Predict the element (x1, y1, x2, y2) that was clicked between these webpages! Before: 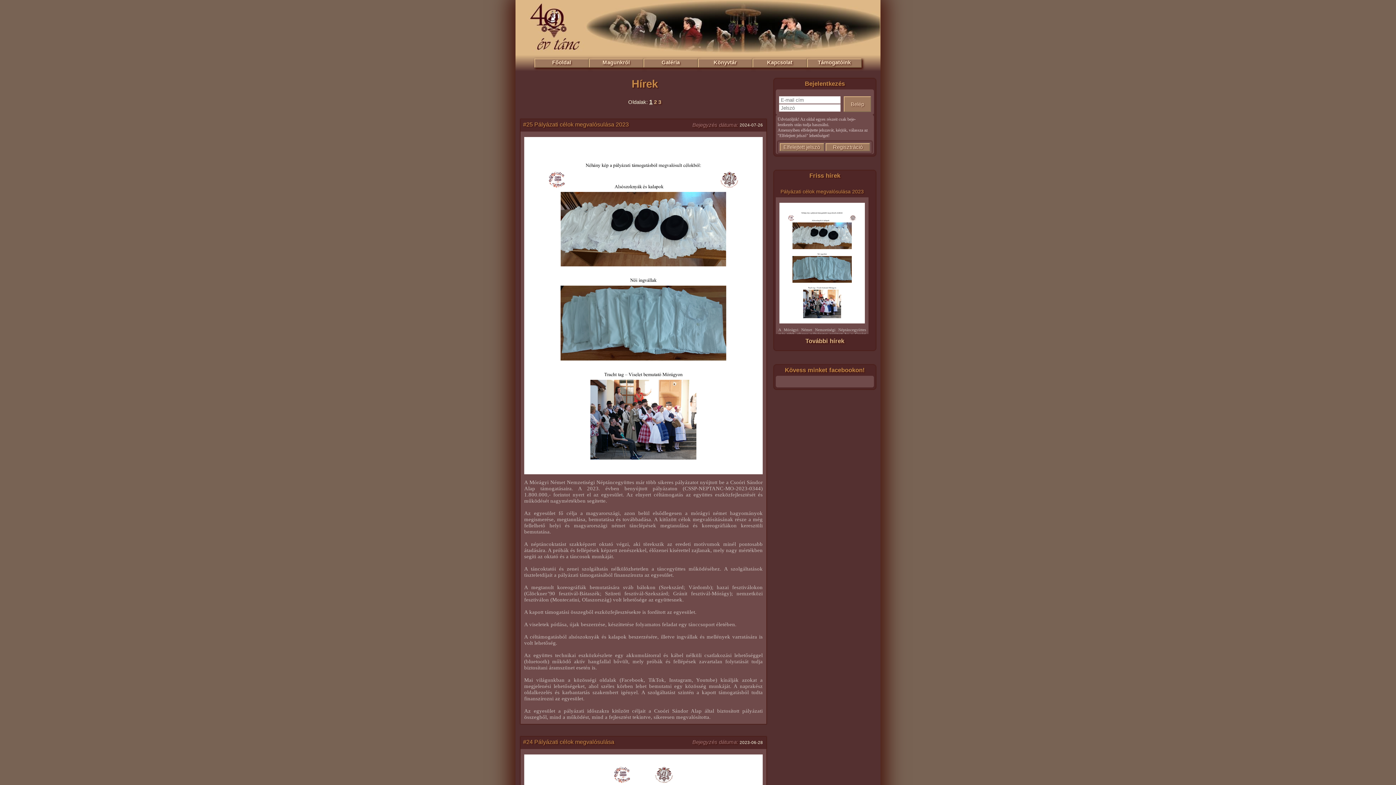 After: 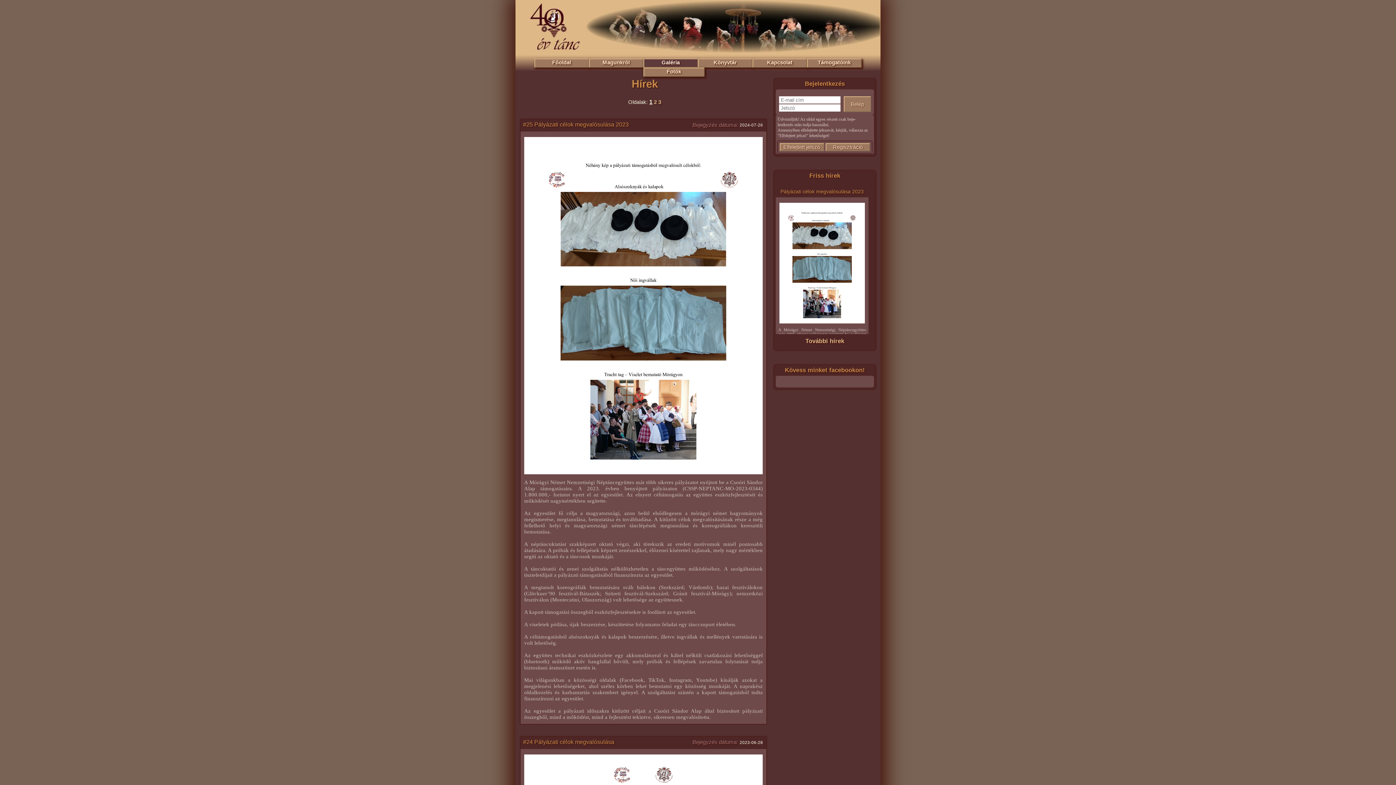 Action: label: Galéria bbox: (643, 58, 698, 67)